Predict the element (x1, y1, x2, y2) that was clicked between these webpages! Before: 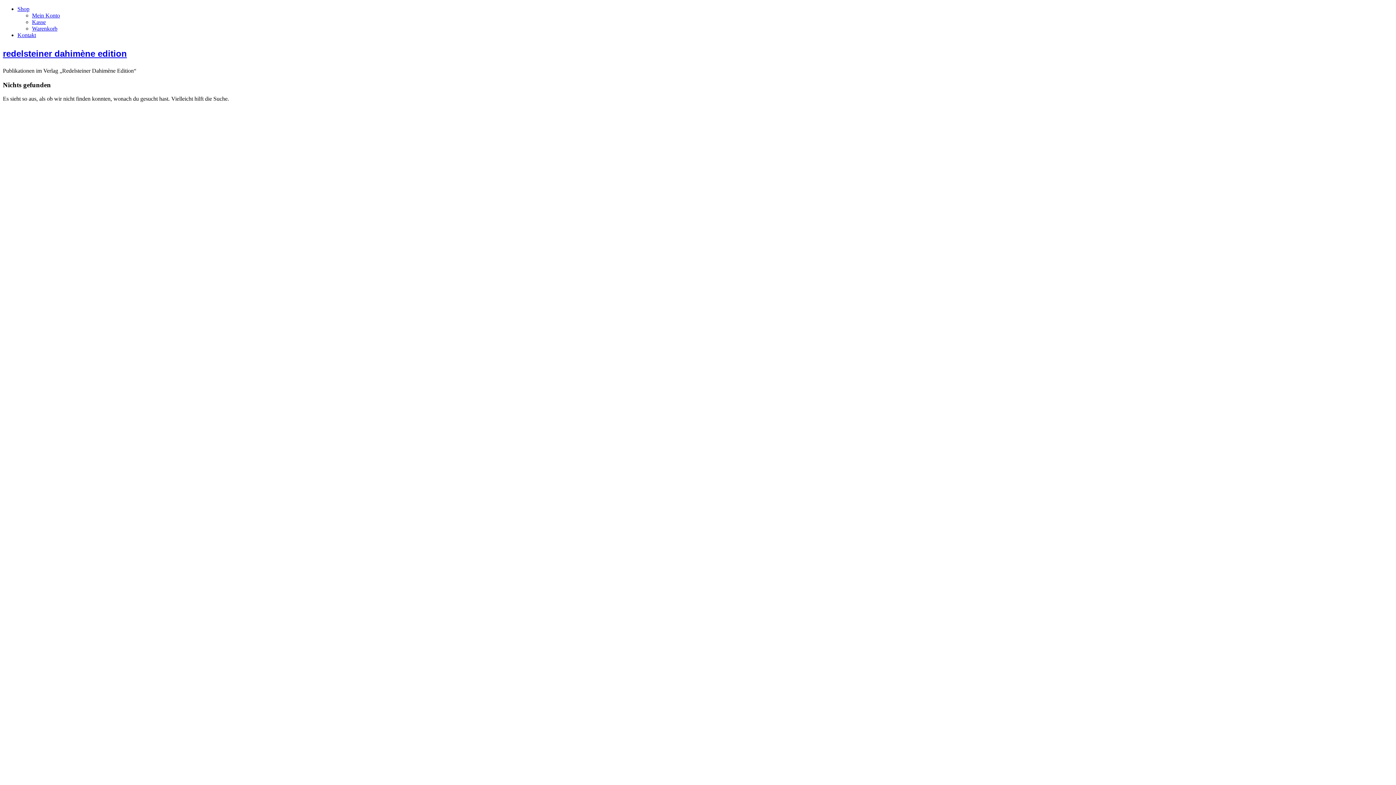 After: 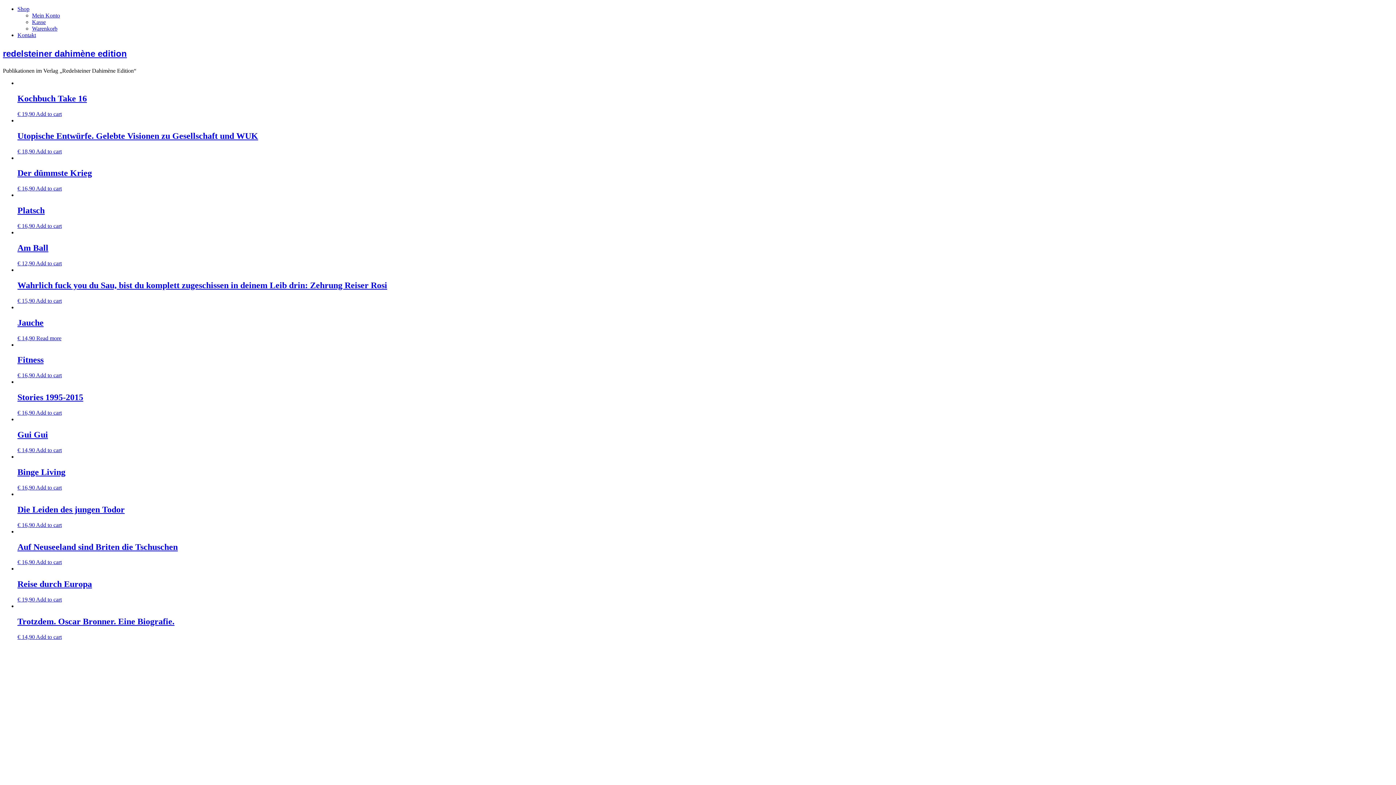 Action: label: Shop bbox: (17, 5, 29, 12)